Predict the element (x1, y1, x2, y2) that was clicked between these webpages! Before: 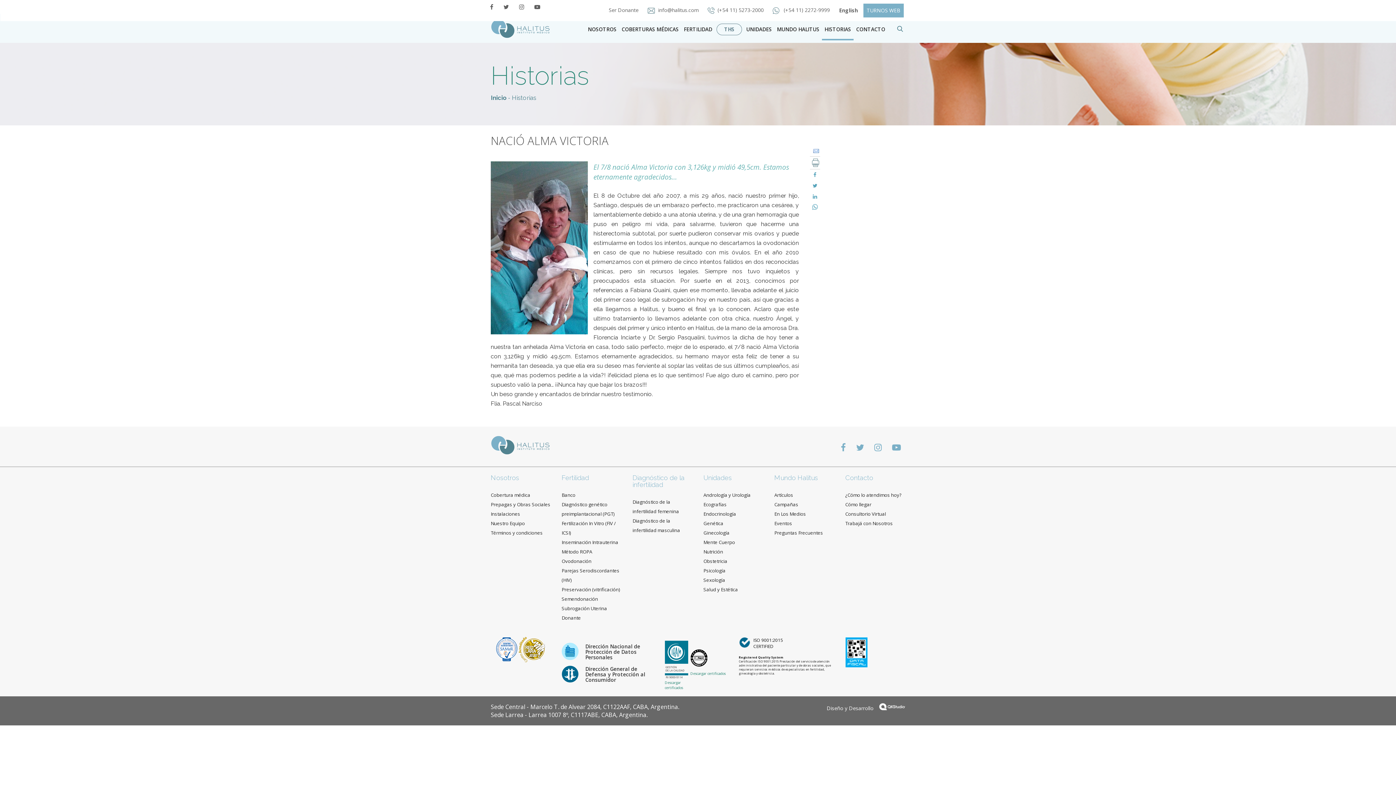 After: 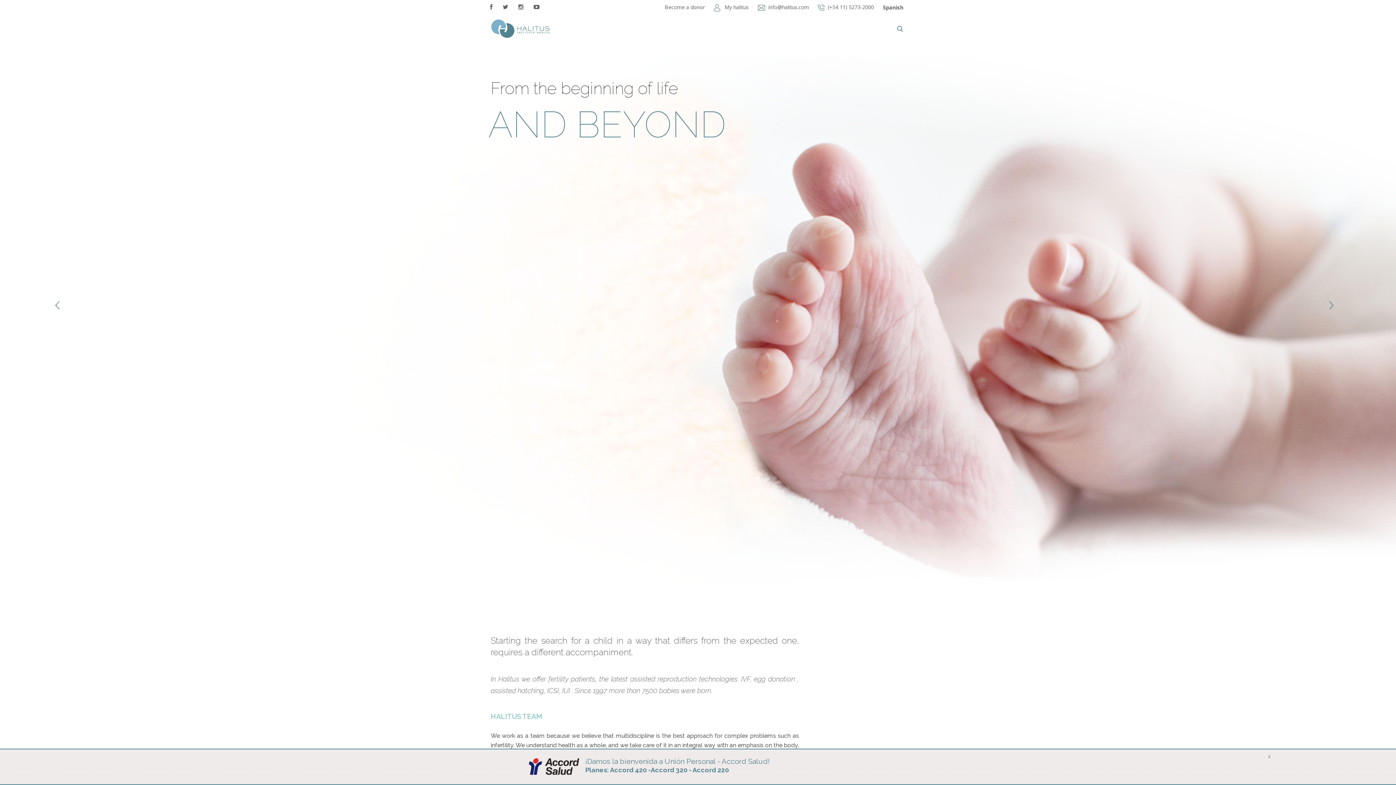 Action: label: English bbox: (835, 6, 858, 14)